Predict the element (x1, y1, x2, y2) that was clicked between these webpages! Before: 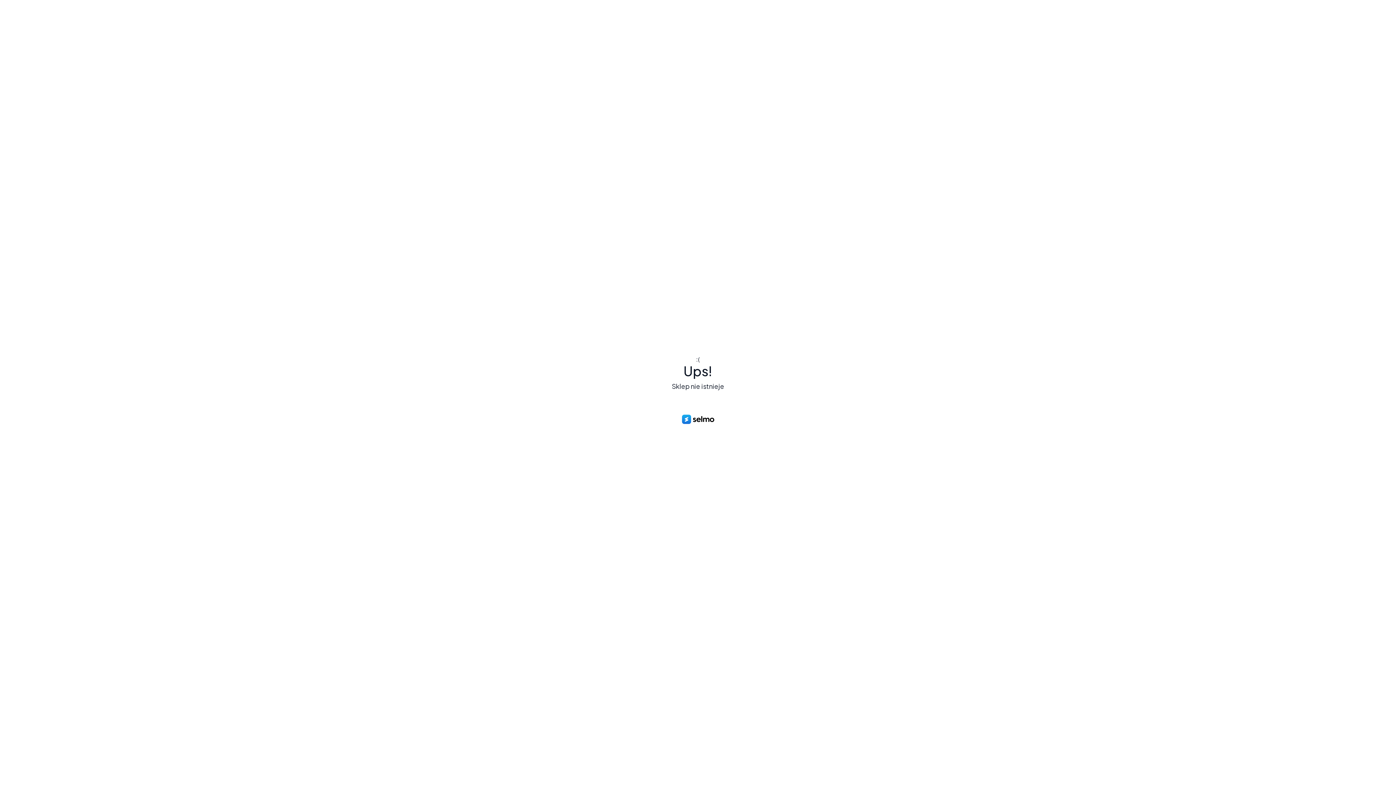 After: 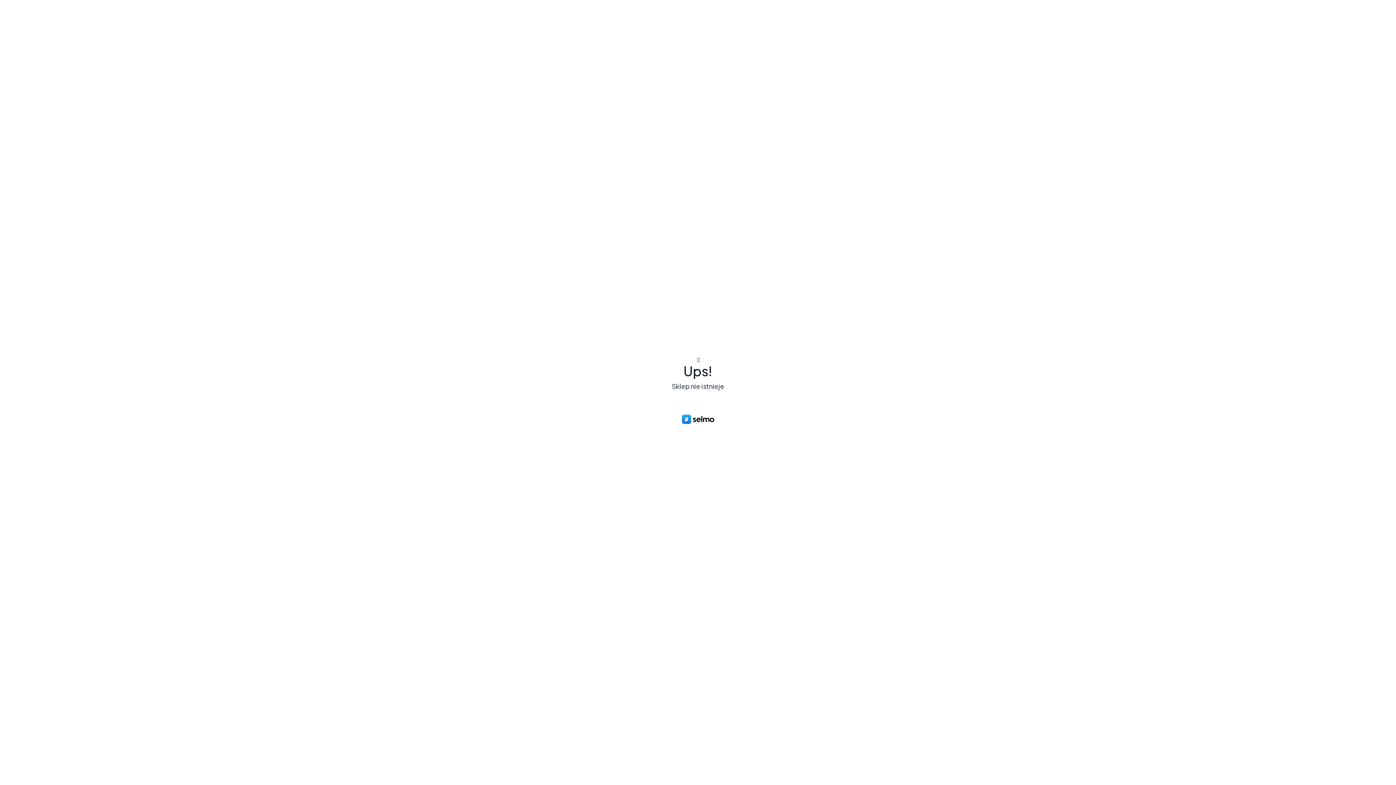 Action: bbox: (682, 415, 714, 424)